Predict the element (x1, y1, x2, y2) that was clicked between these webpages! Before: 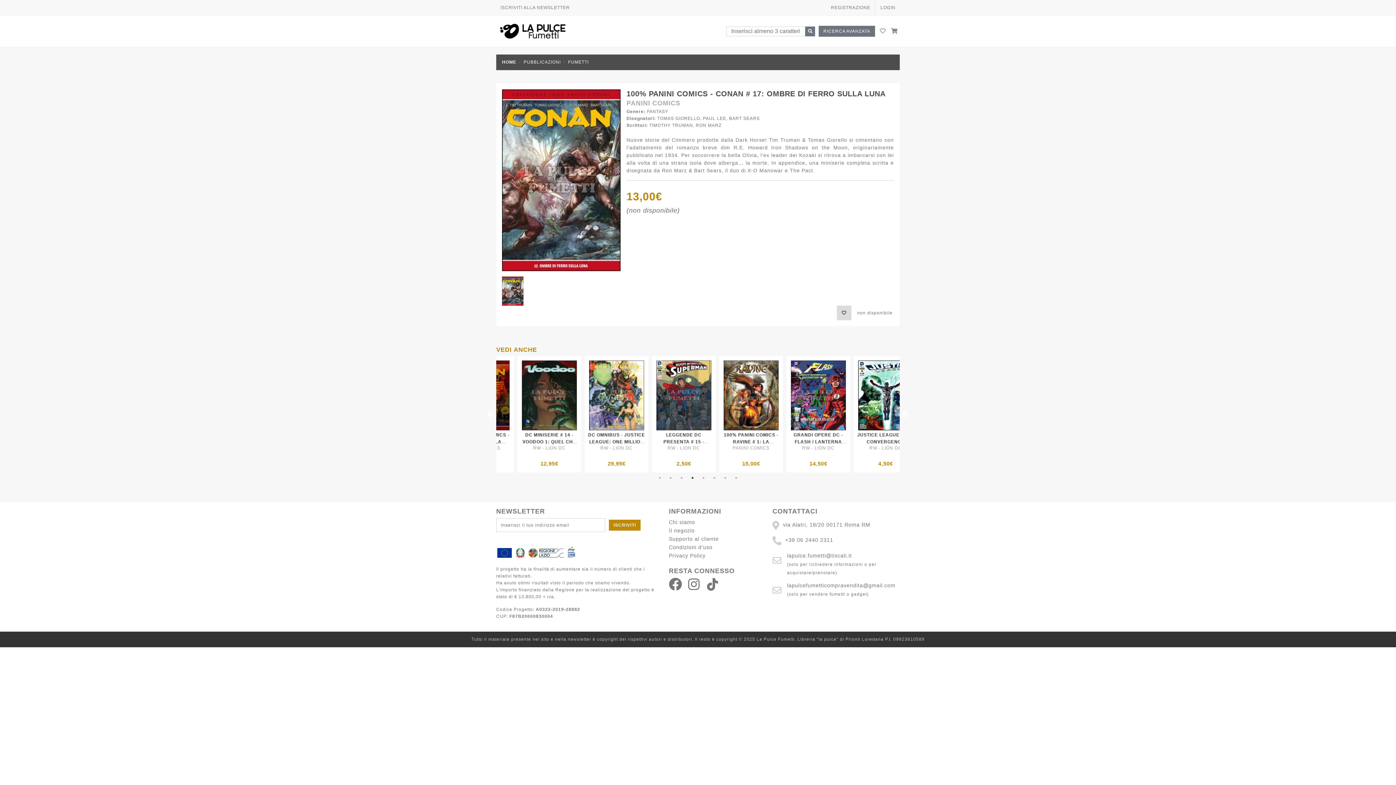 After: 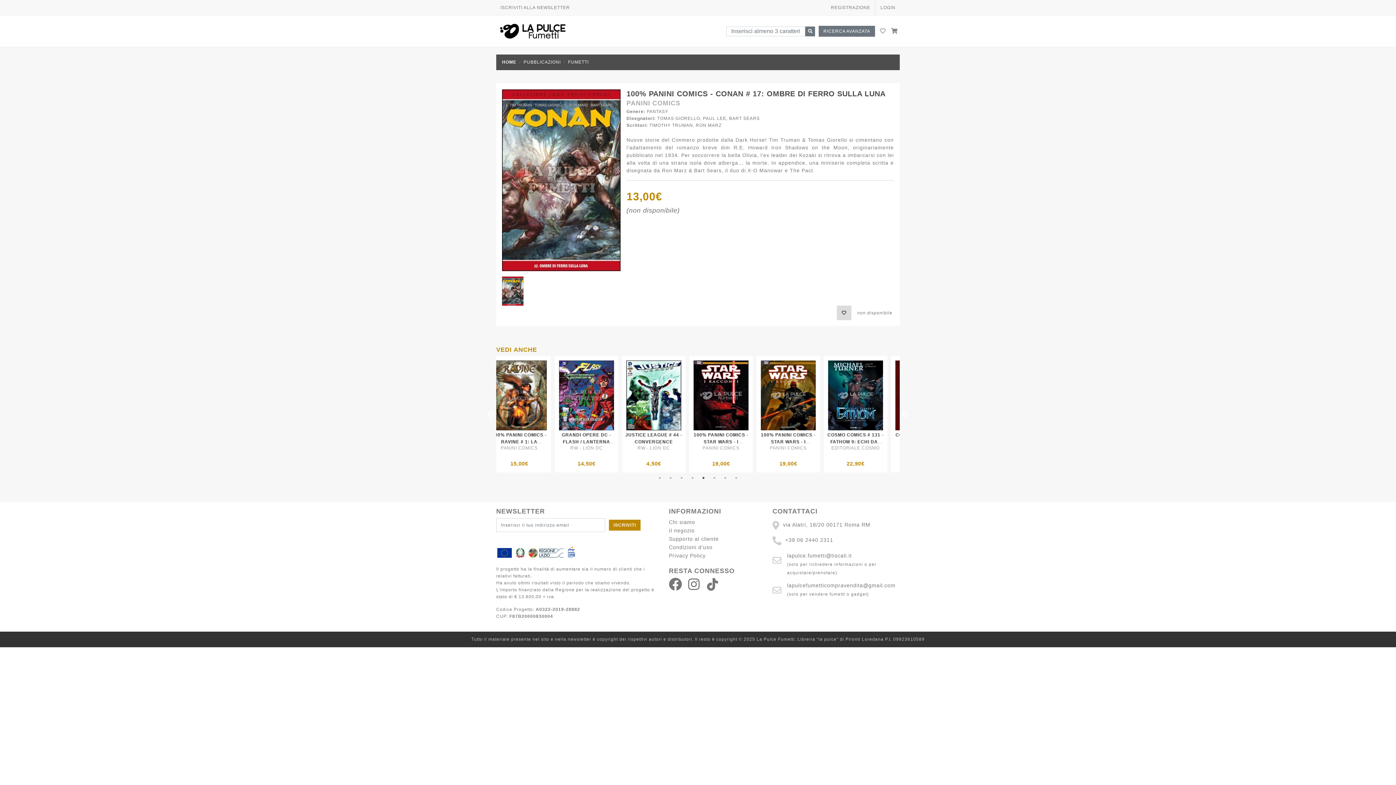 Action: label: ISCRIVITI bbox: (609, 520, 640, 530)